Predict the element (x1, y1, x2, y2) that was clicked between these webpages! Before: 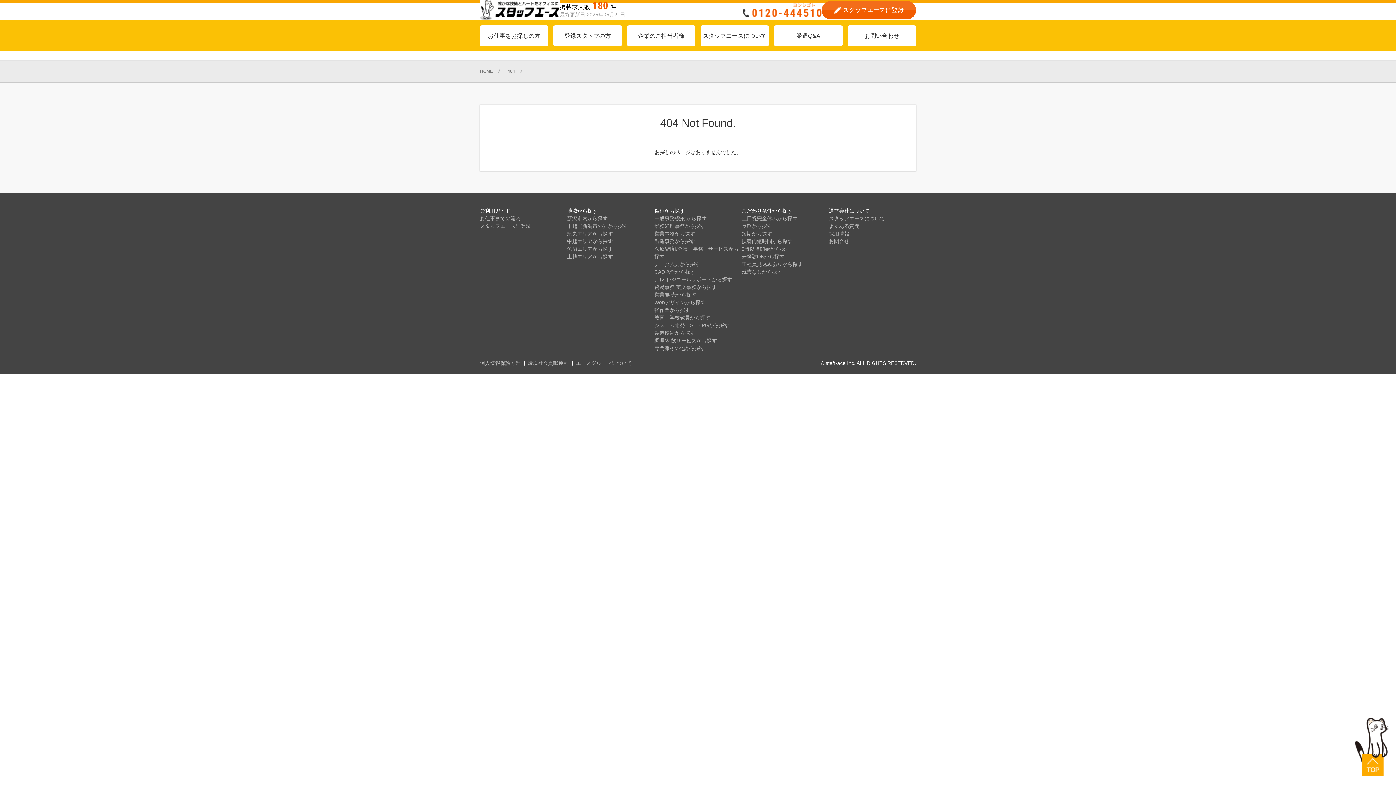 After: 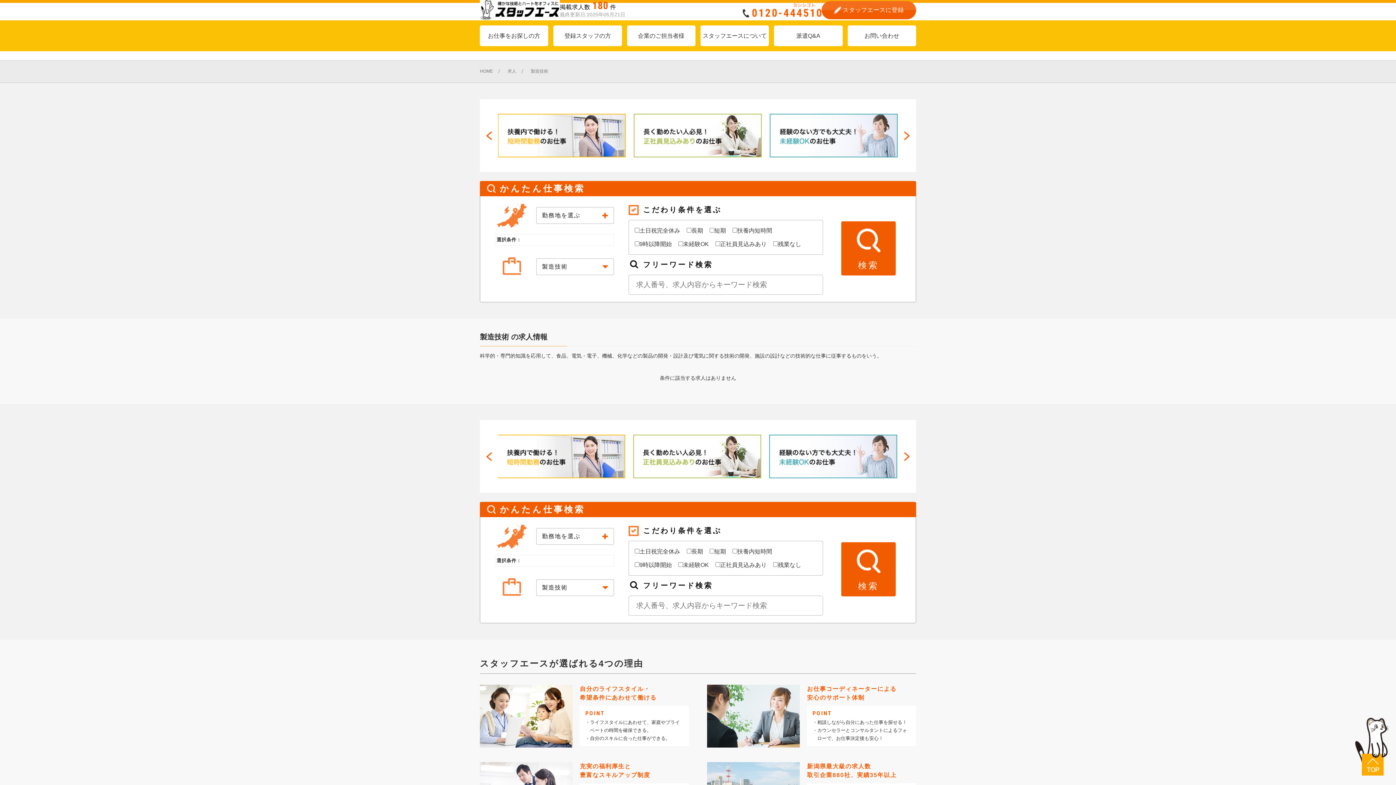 Action: label: 製造技術から探す bbox: (654, 330, 695, 336)